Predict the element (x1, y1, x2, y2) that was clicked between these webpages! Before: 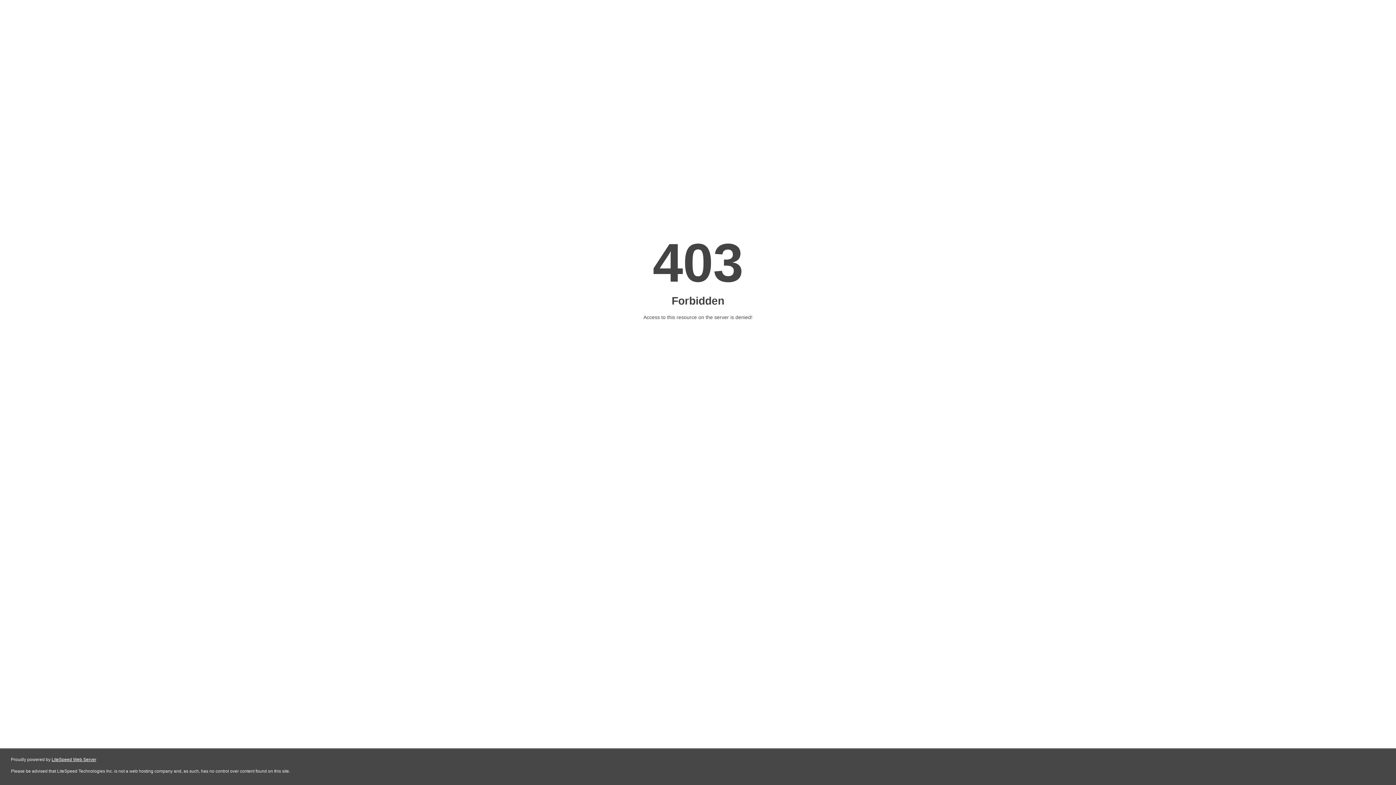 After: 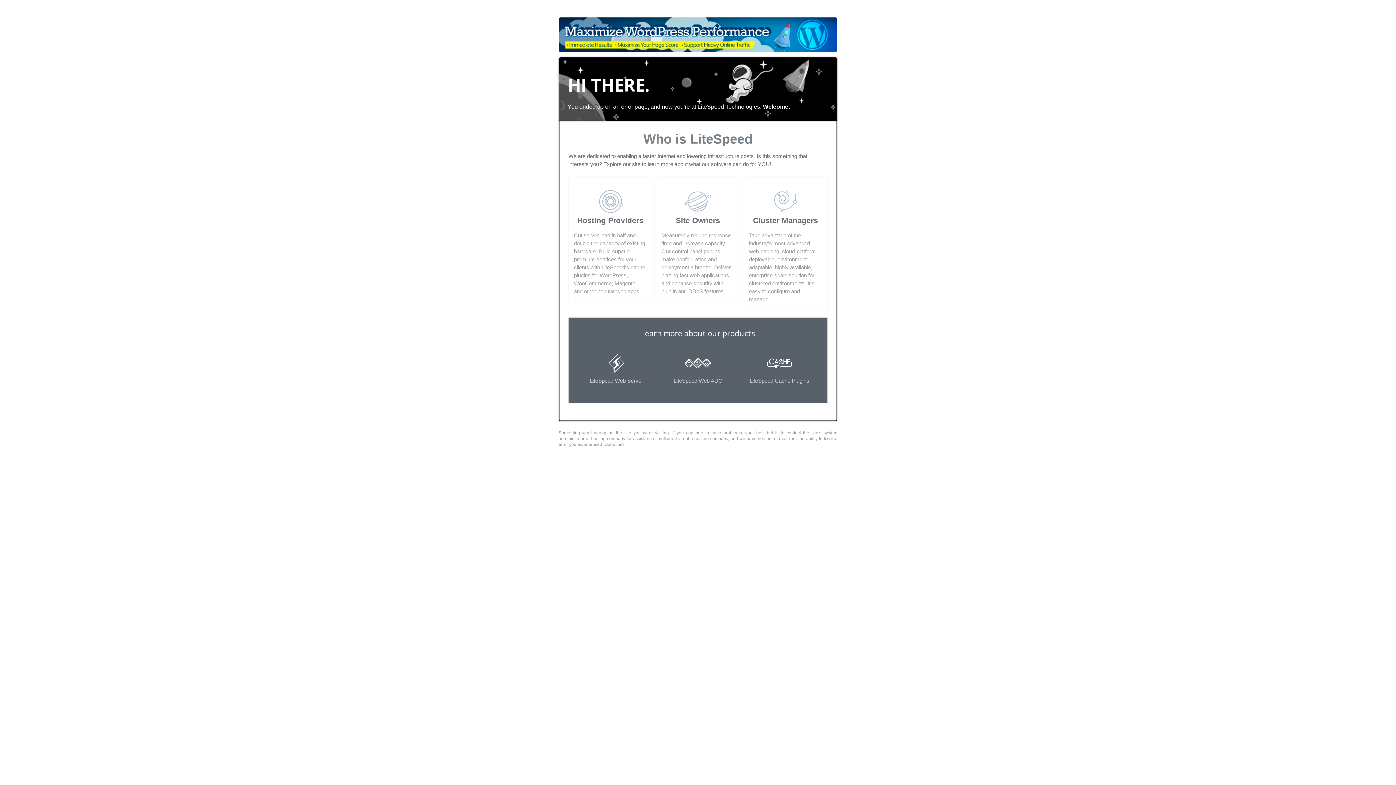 Action: label: LiteSpeed Web Server bbox: (51, 757, 96, 762)